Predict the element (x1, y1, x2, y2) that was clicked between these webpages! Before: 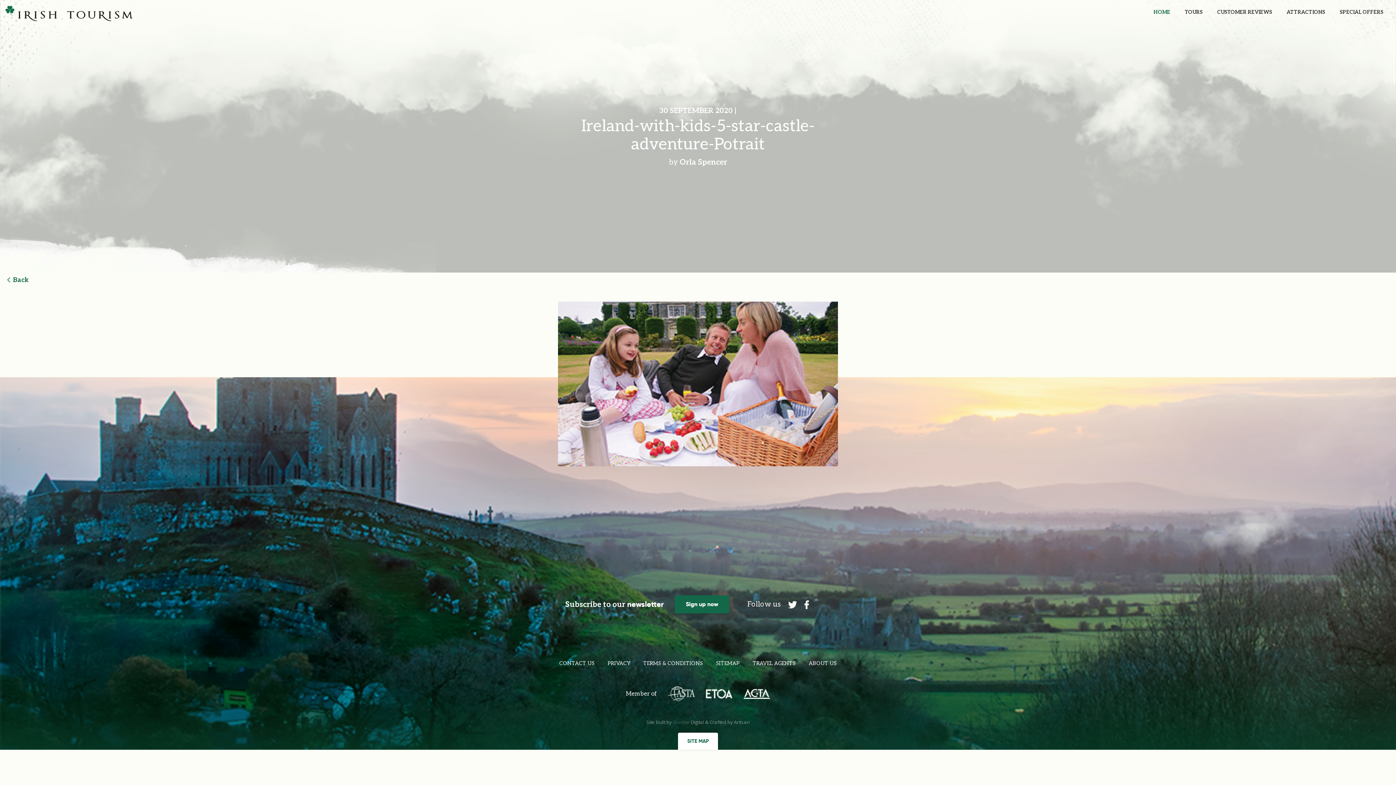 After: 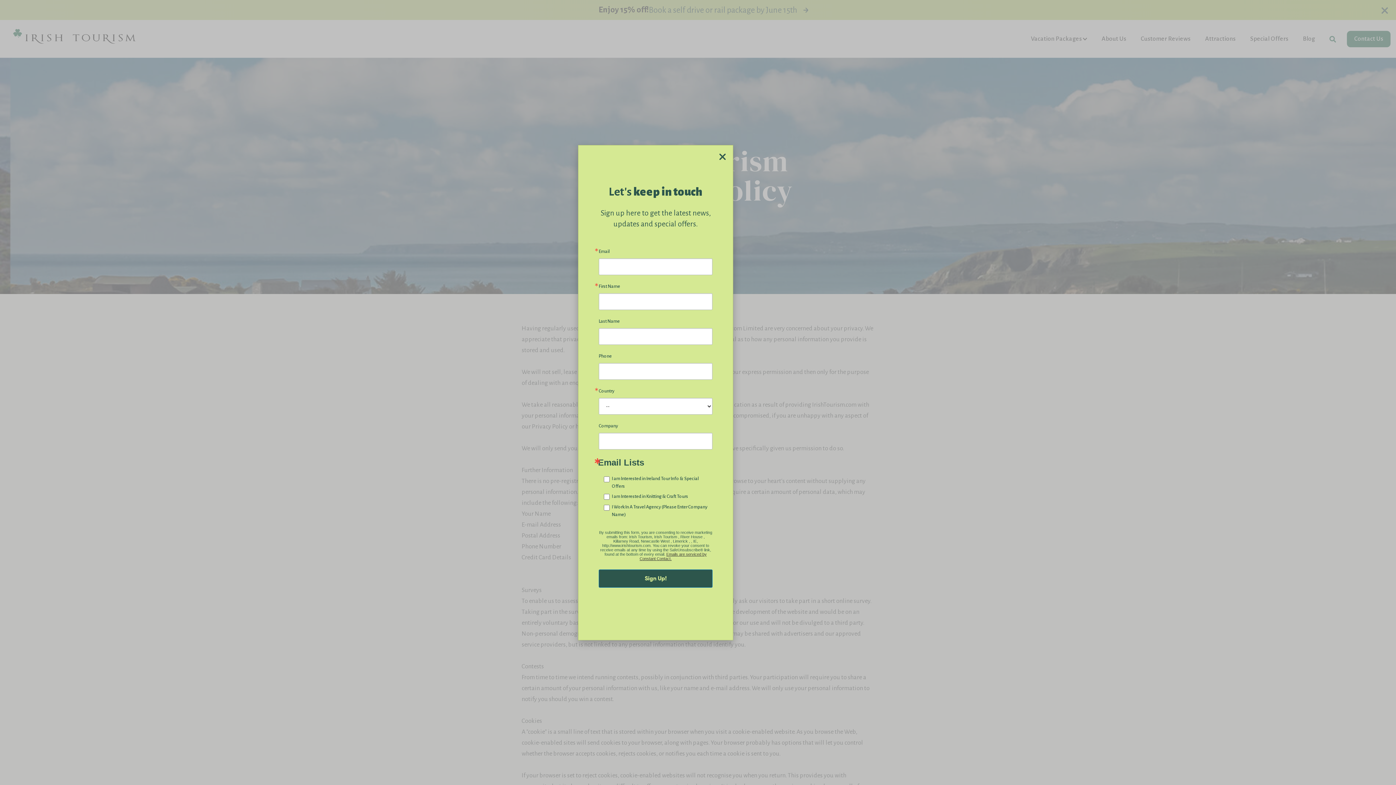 Action: label: PRIVACY bbox: (601, 660, 636, 666)